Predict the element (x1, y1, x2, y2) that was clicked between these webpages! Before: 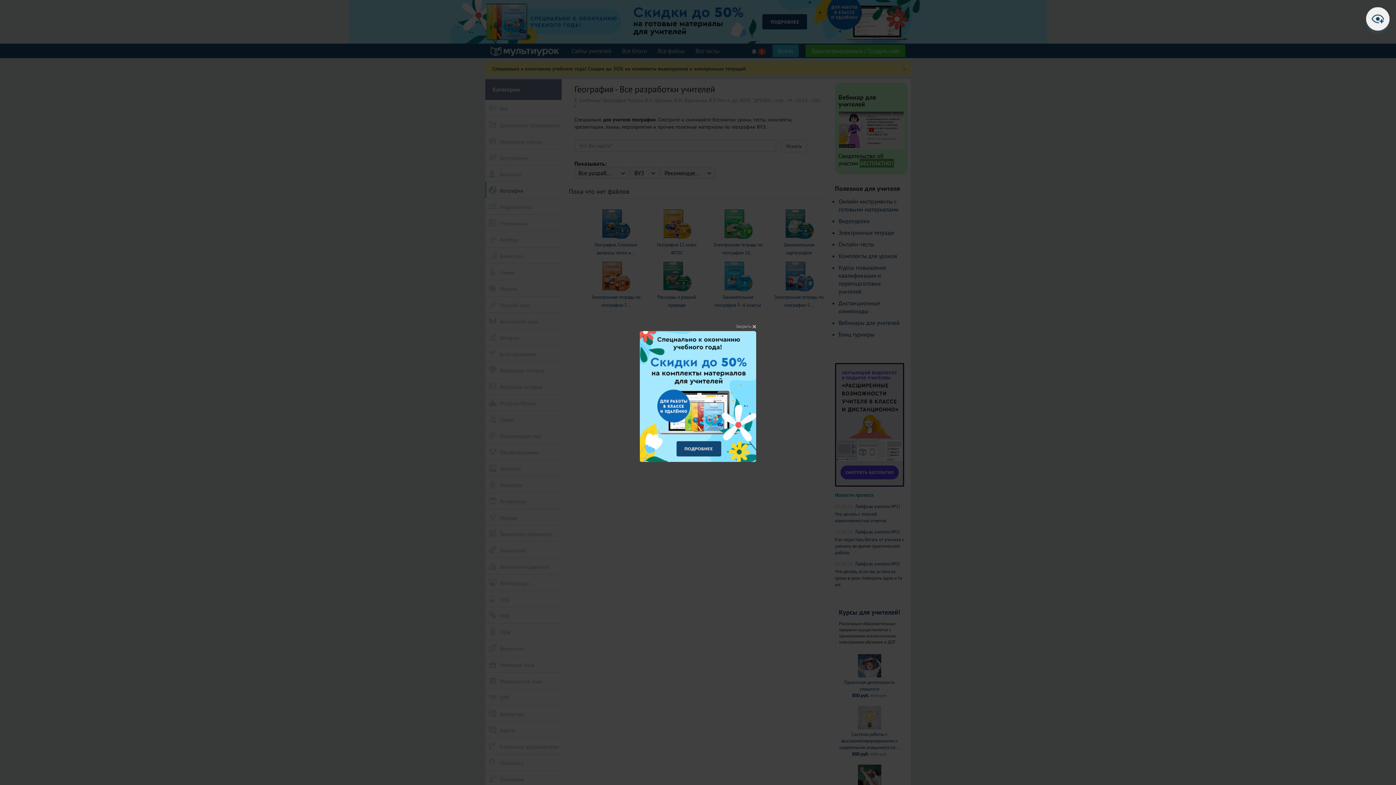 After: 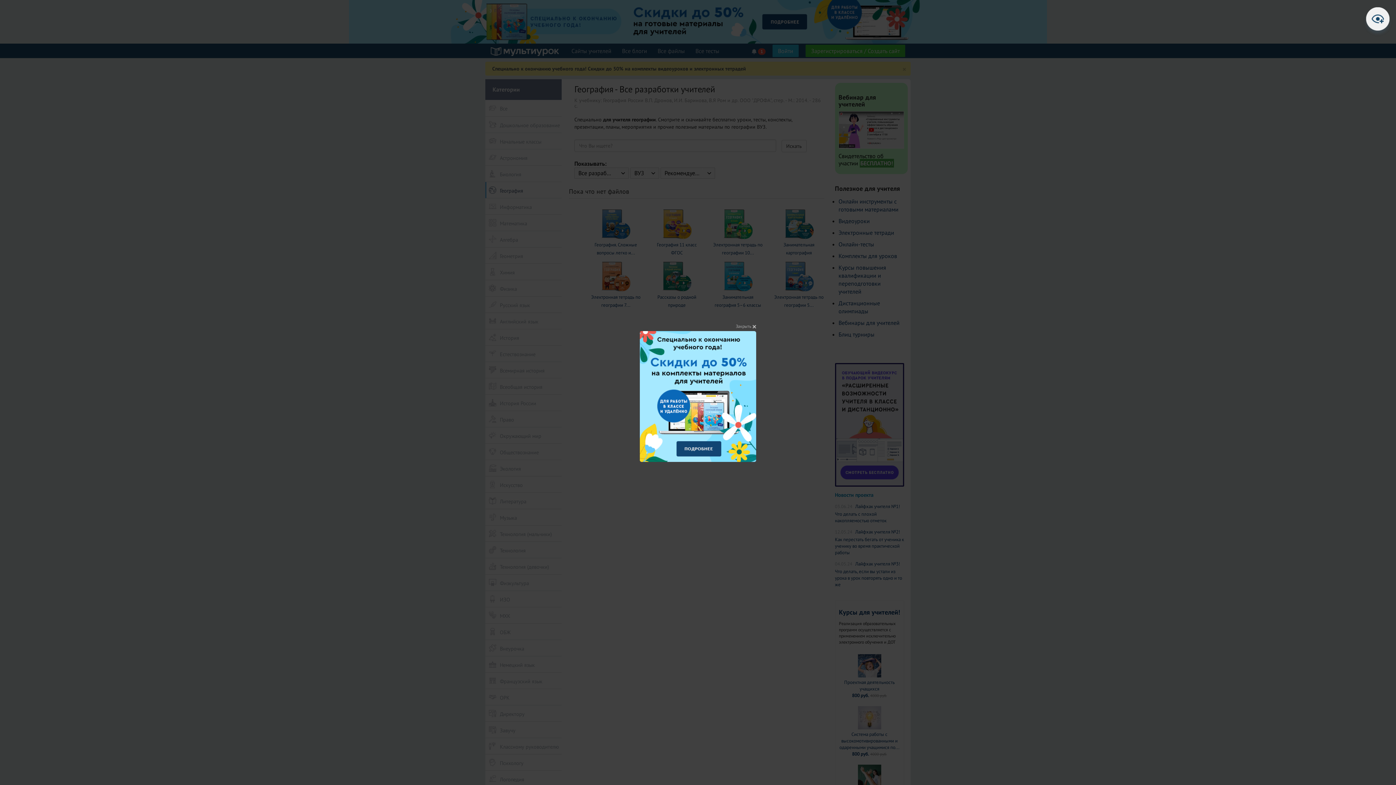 Action: bbox: (640, 392, 756, 399)